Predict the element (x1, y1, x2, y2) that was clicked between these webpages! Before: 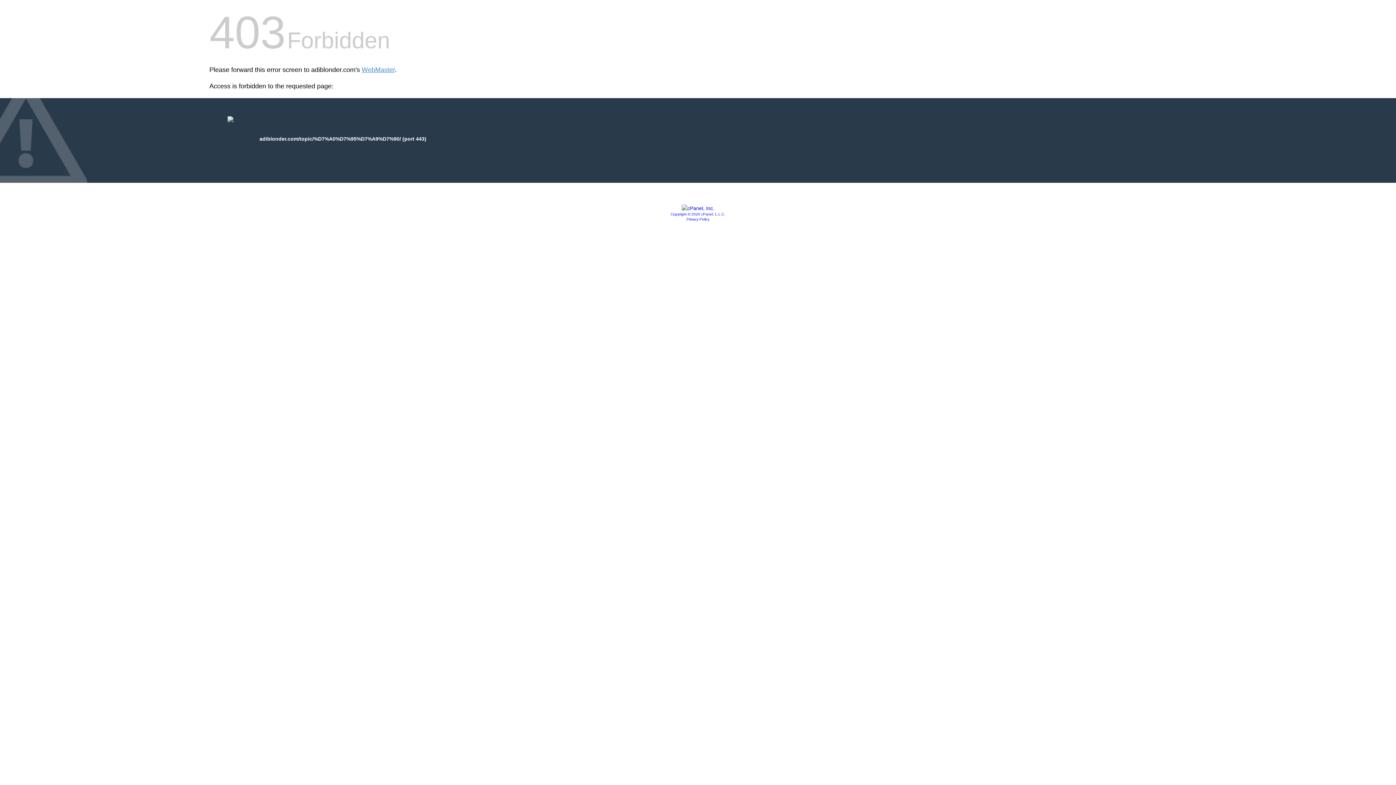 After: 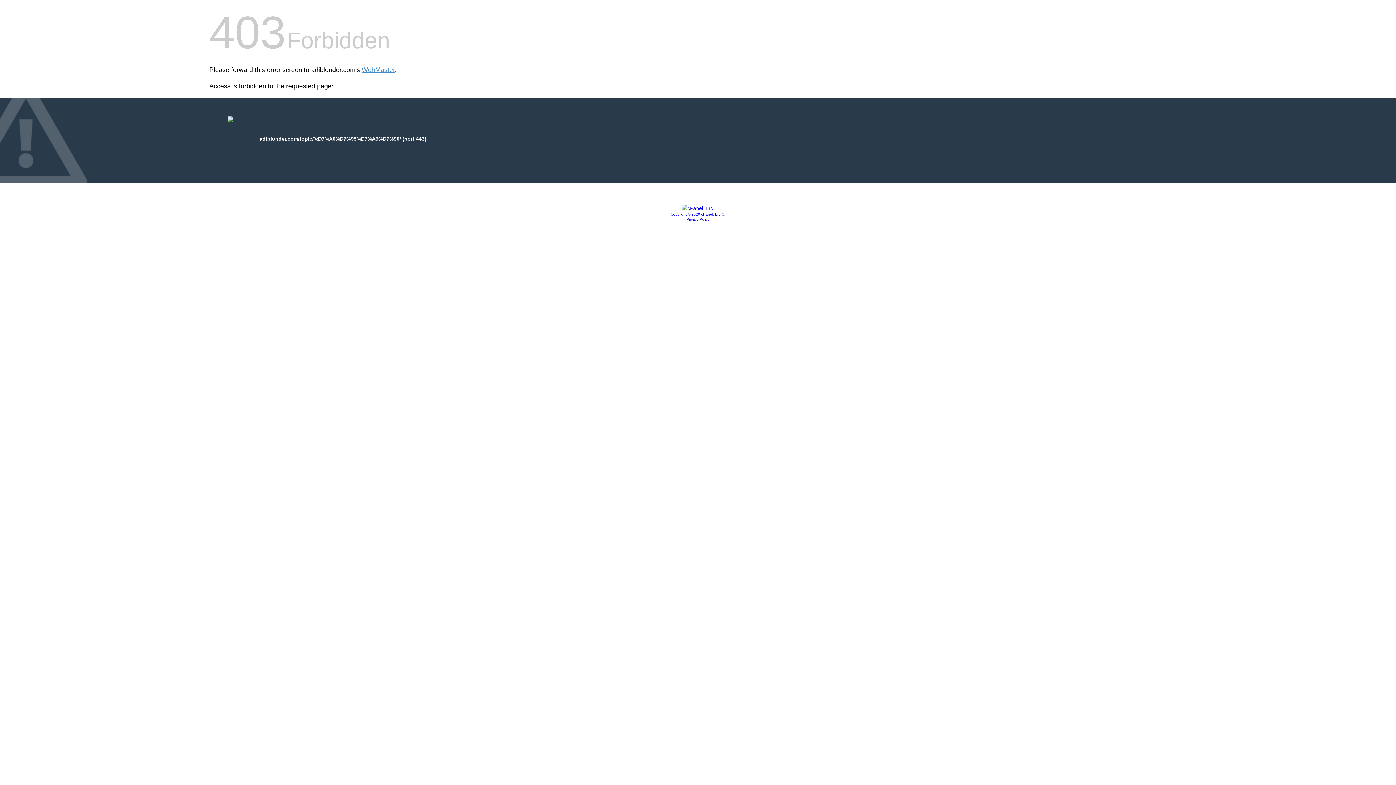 Action: bbox: (670, 212, 725, 216) label: Copyright © 2020 cPanel, L.L.C.